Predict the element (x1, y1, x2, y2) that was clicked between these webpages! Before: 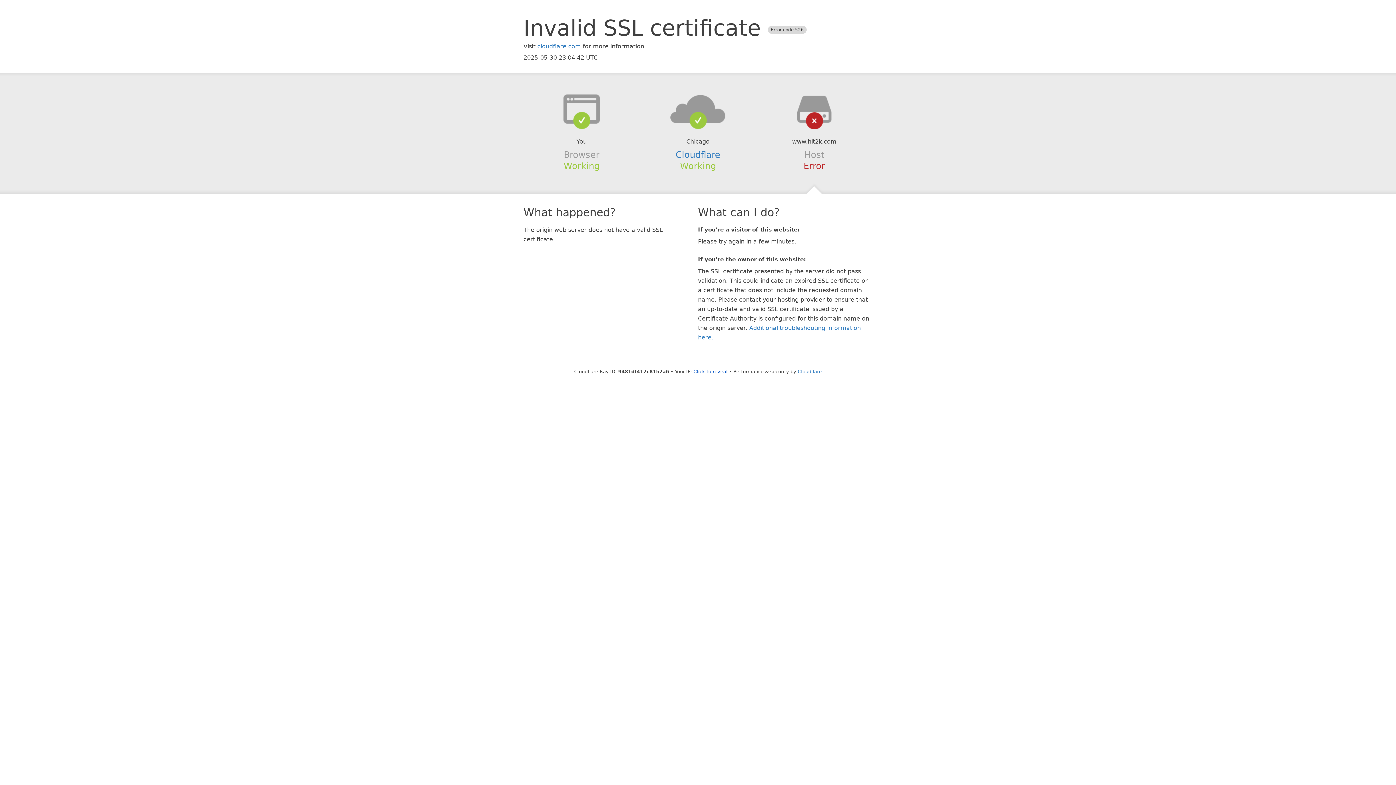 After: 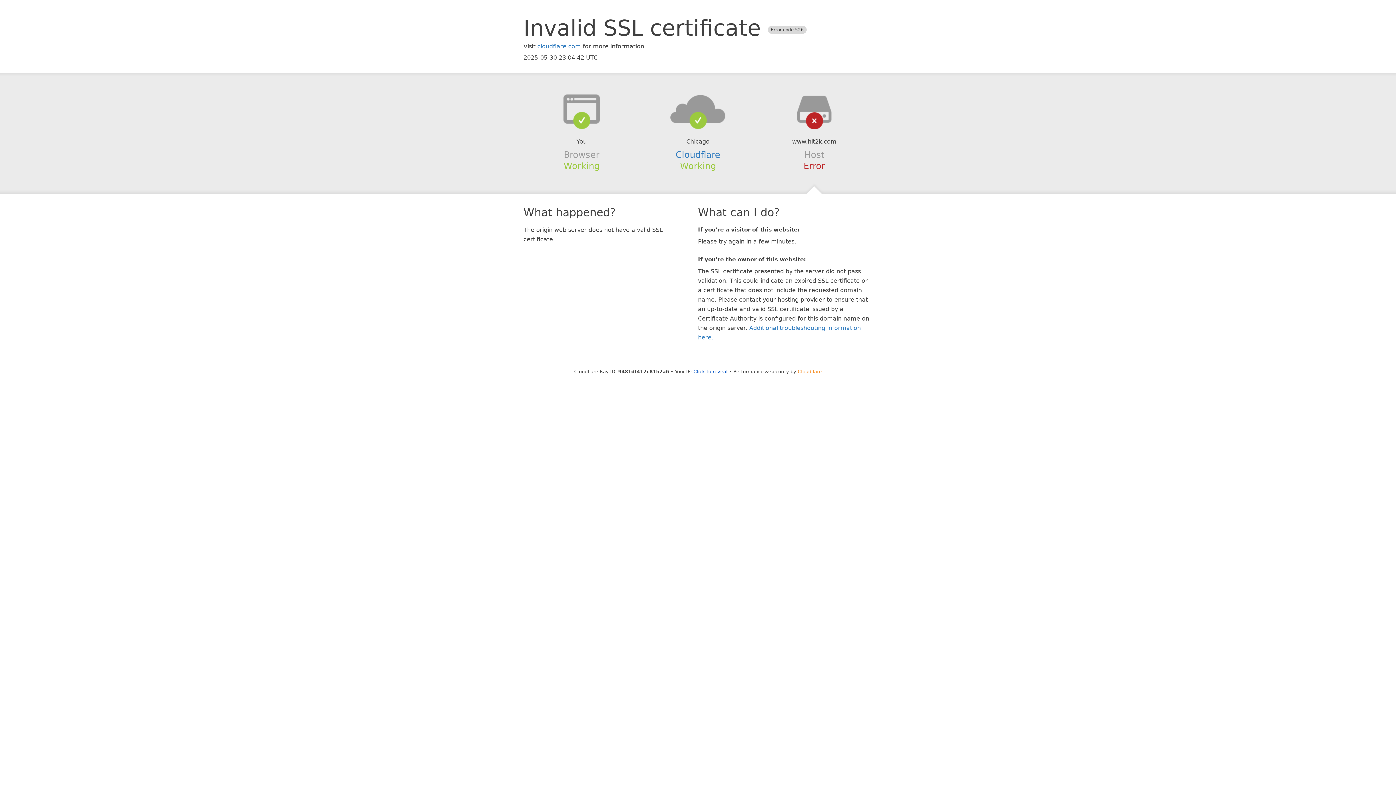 Action: label: Cloudflare bbox: (798, 368, 822, 374)